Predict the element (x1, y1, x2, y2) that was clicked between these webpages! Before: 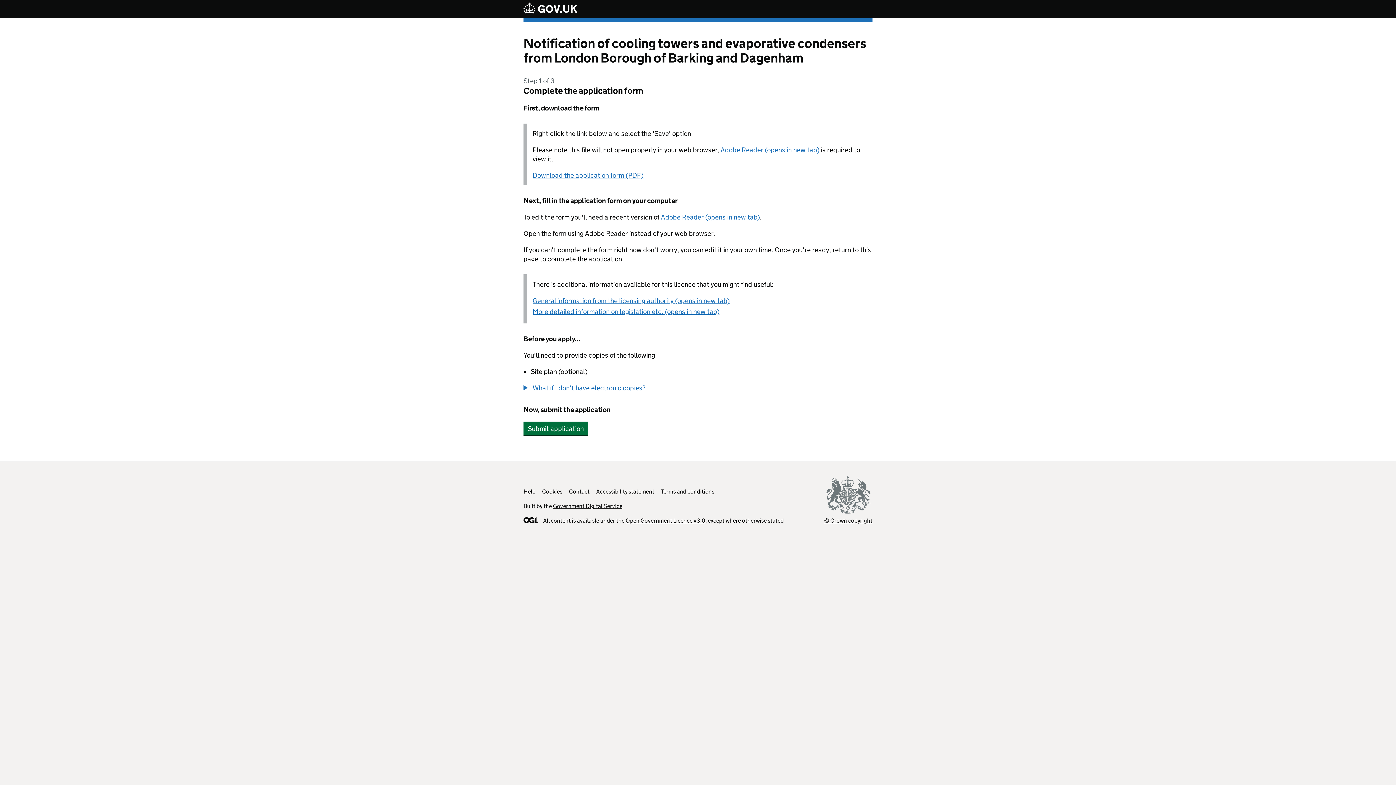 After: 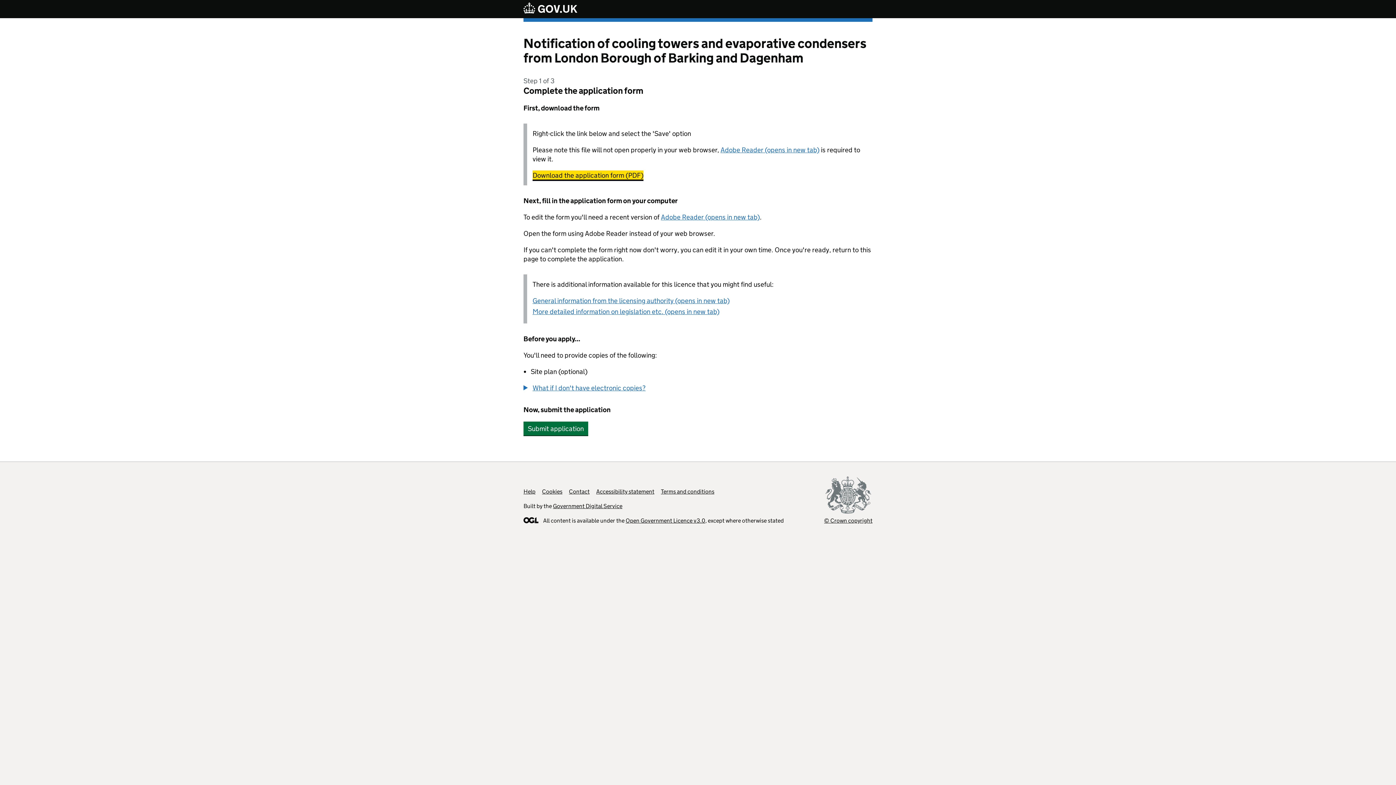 Action: label: Download the application form (PDF) bbox: (532, 171, 643, 179)